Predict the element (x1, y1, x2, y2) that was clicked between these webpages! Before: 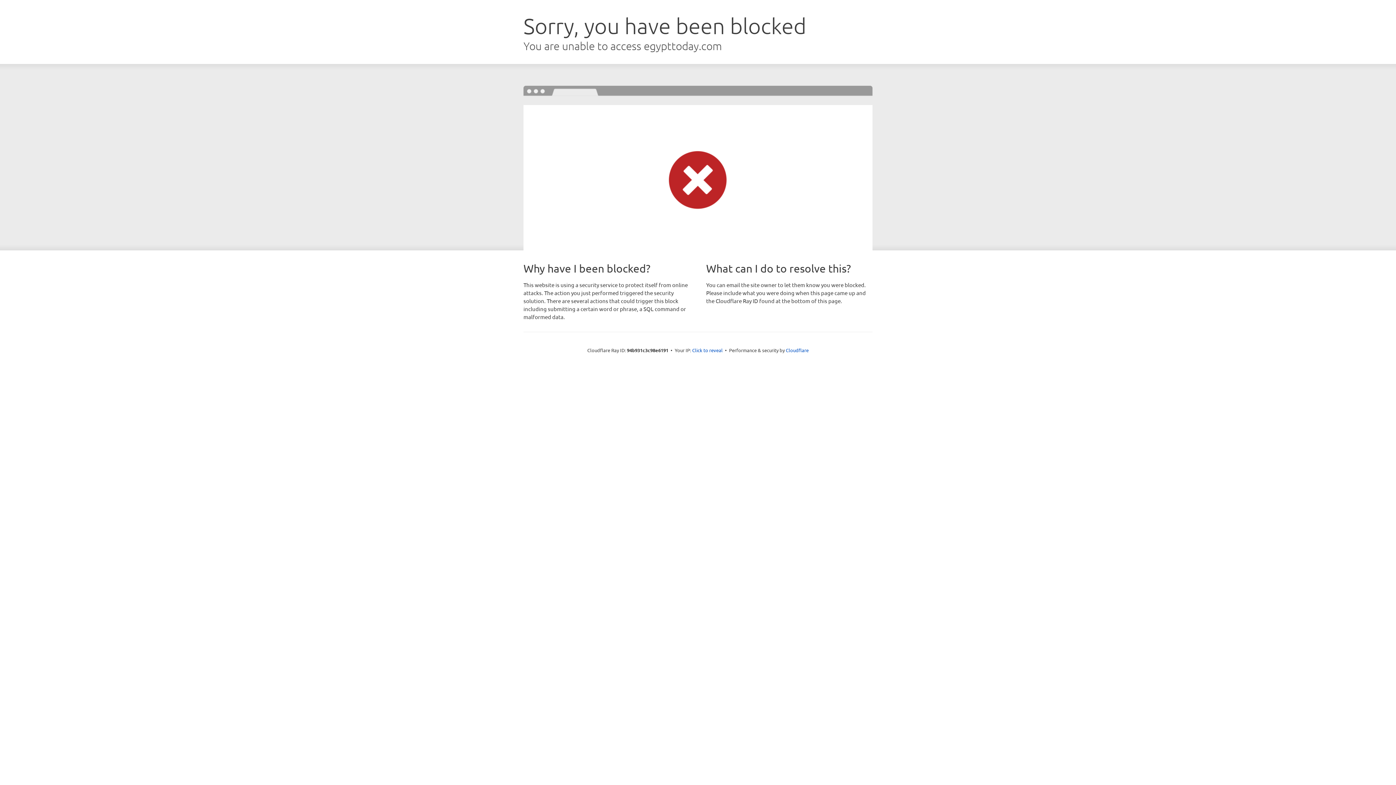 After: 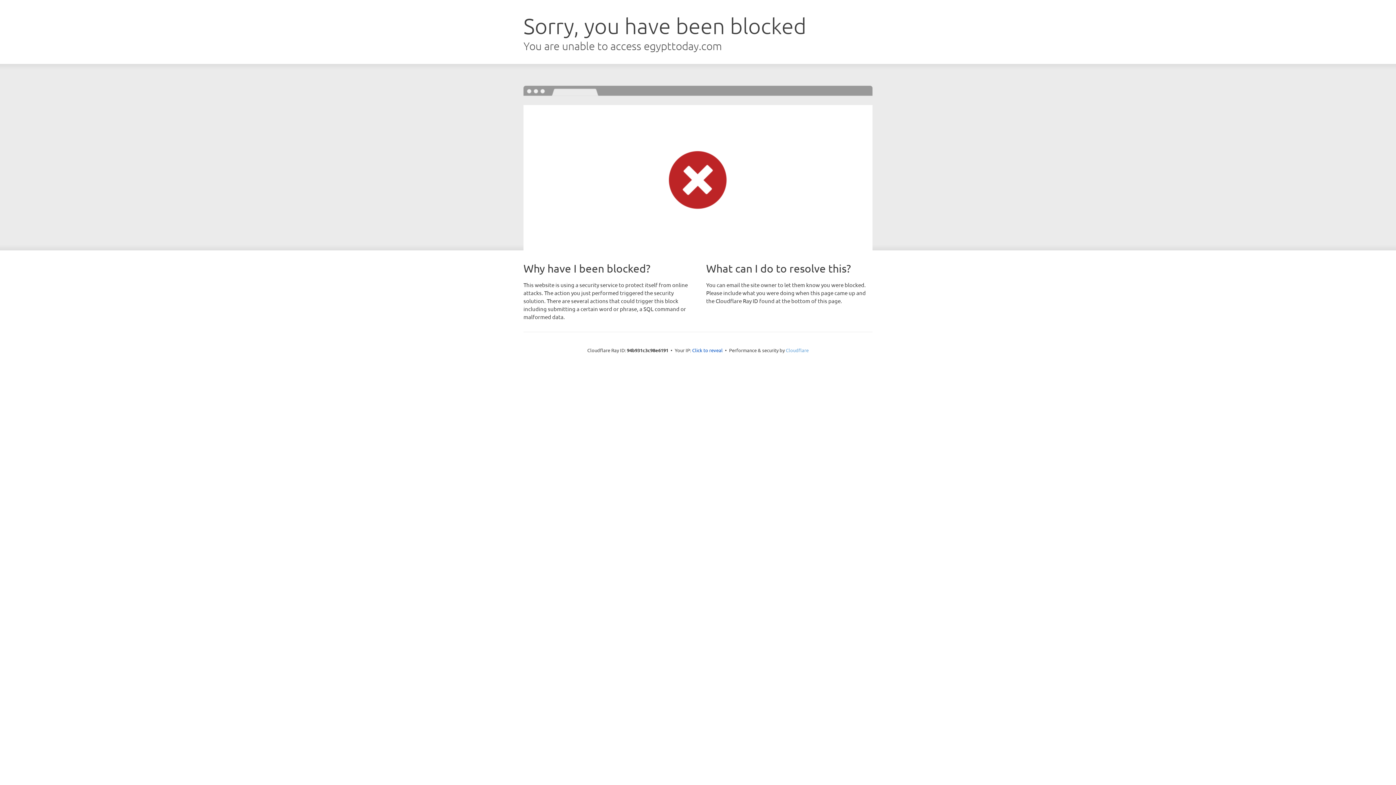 Action: label: Cloudflare bbox: (786, 347, 808, 353)